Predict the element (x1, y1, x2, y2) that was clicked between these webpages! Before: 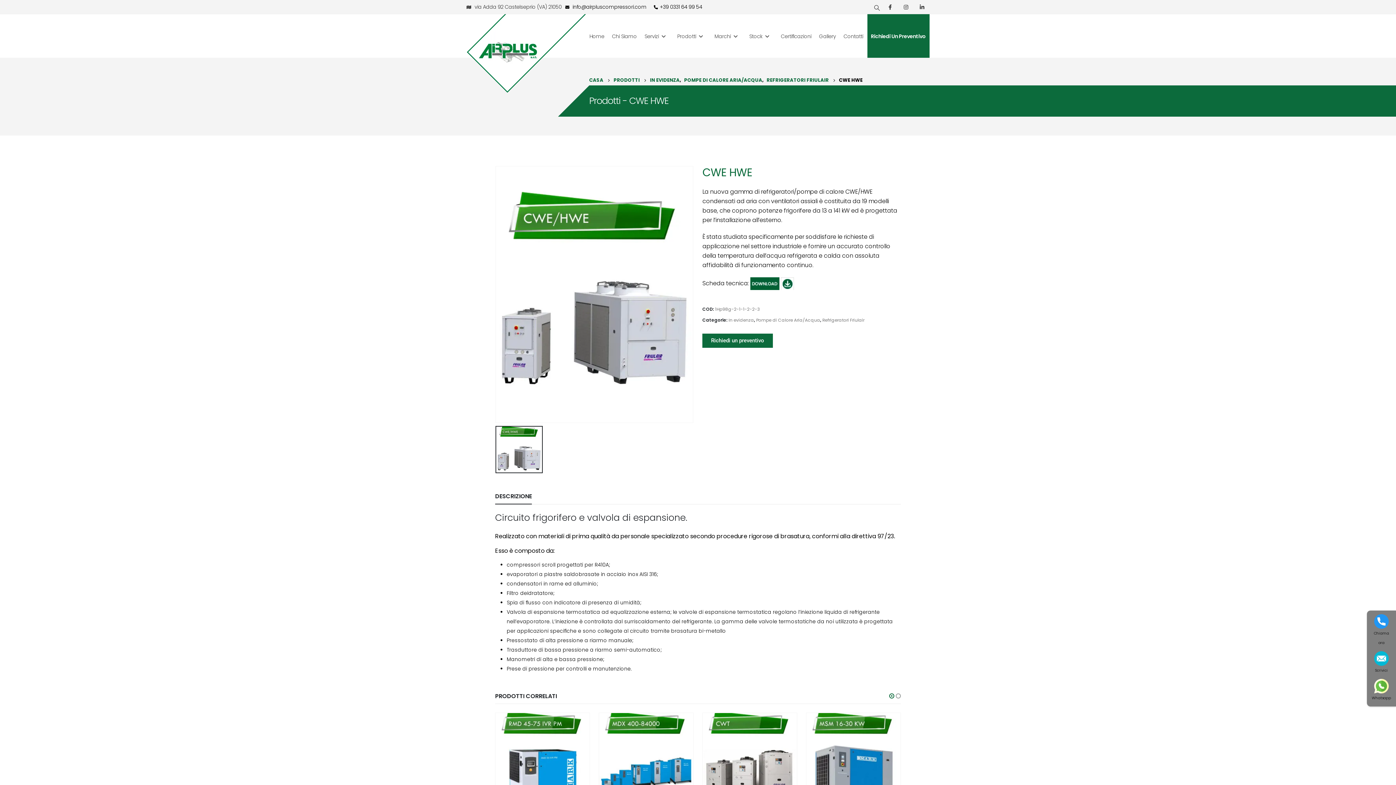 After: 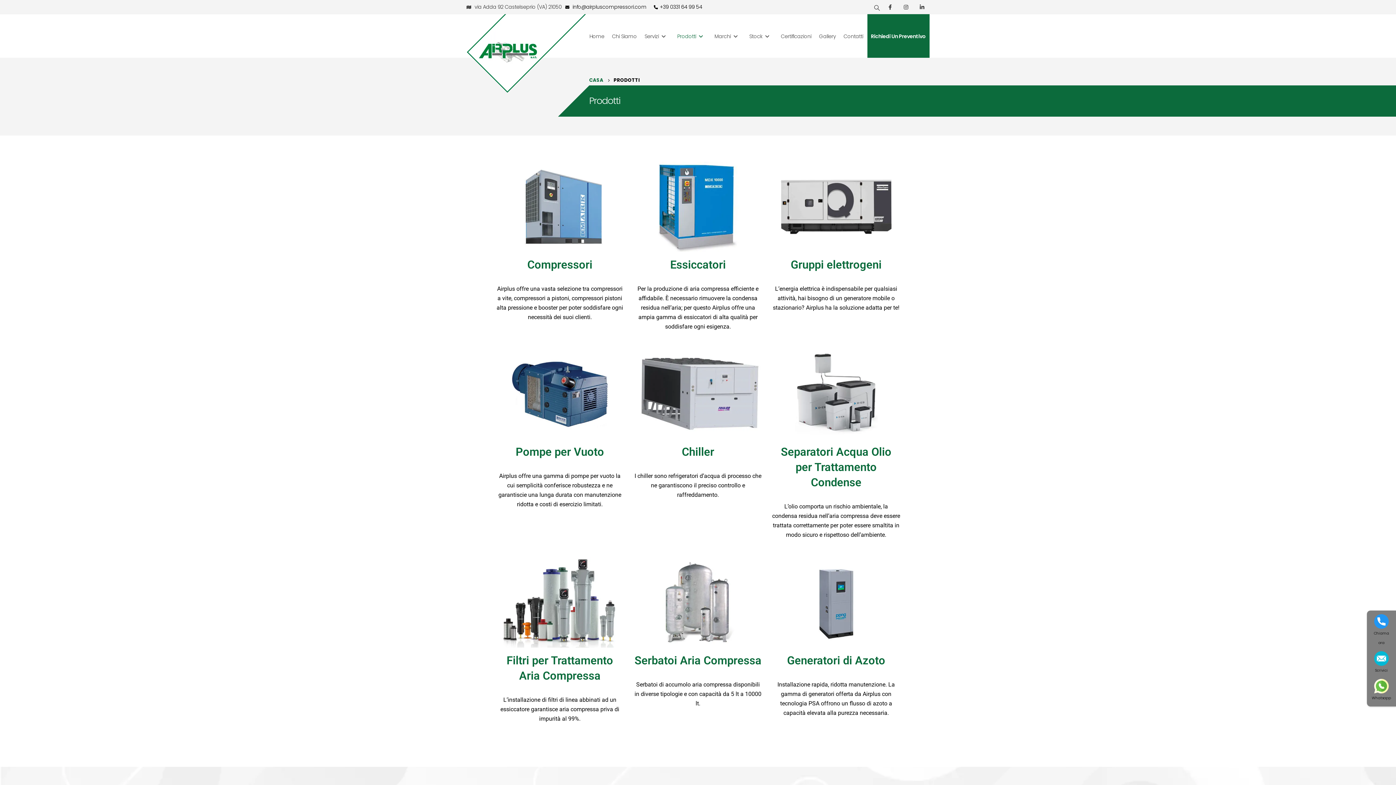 Action: bbox: (690, 14, 724, 58) label: Prodotti 